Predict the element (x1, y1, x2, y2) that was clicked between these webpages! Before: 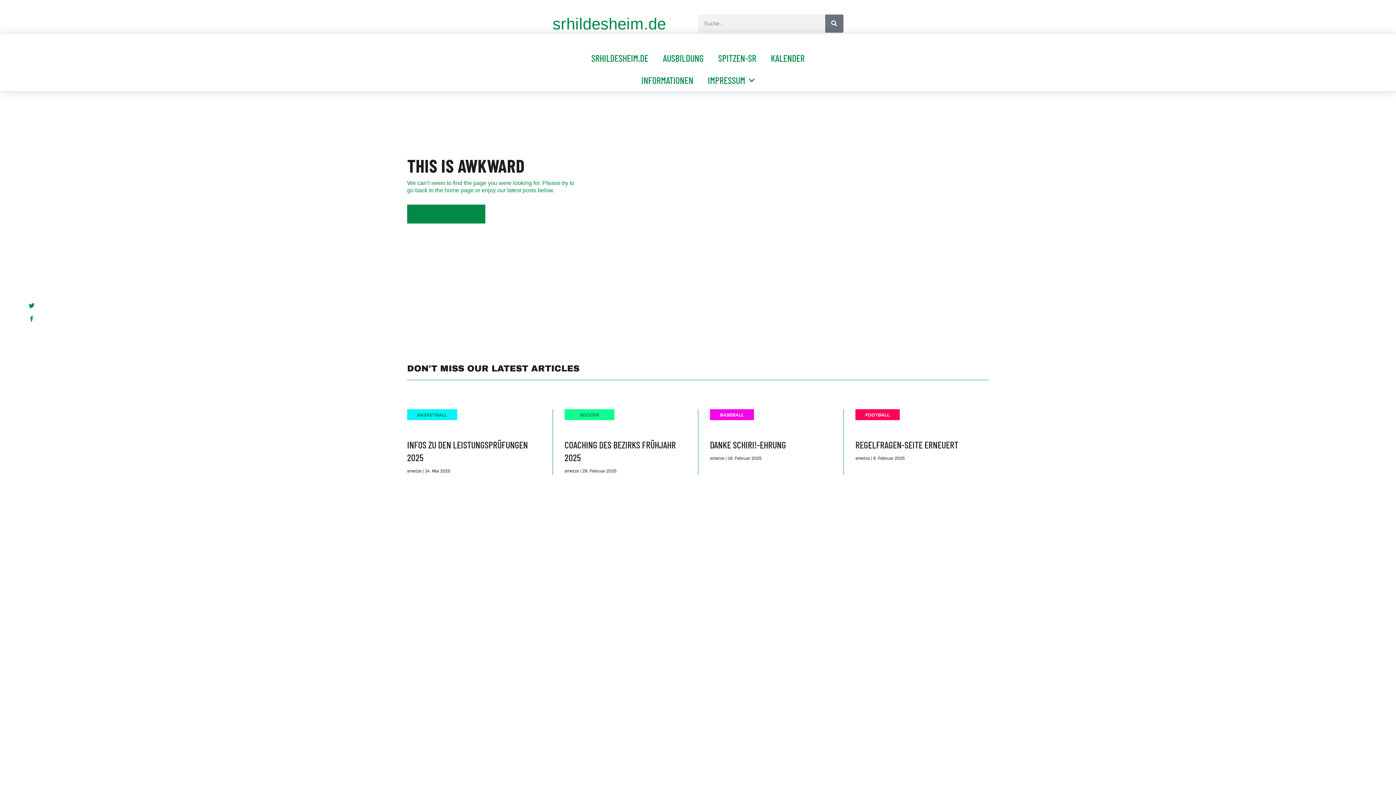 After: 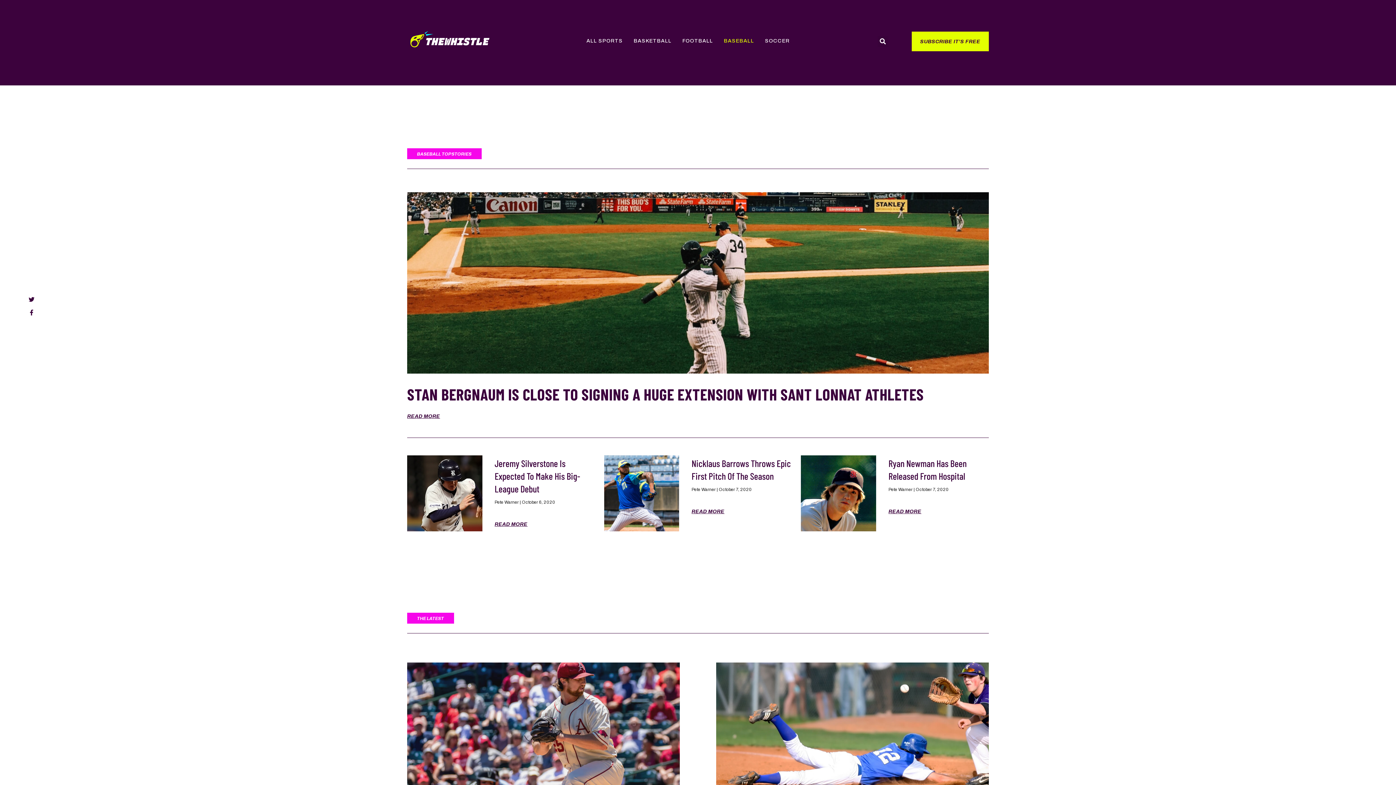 Action: label: BASEBALL bbox: (720, 412, 744, 417)